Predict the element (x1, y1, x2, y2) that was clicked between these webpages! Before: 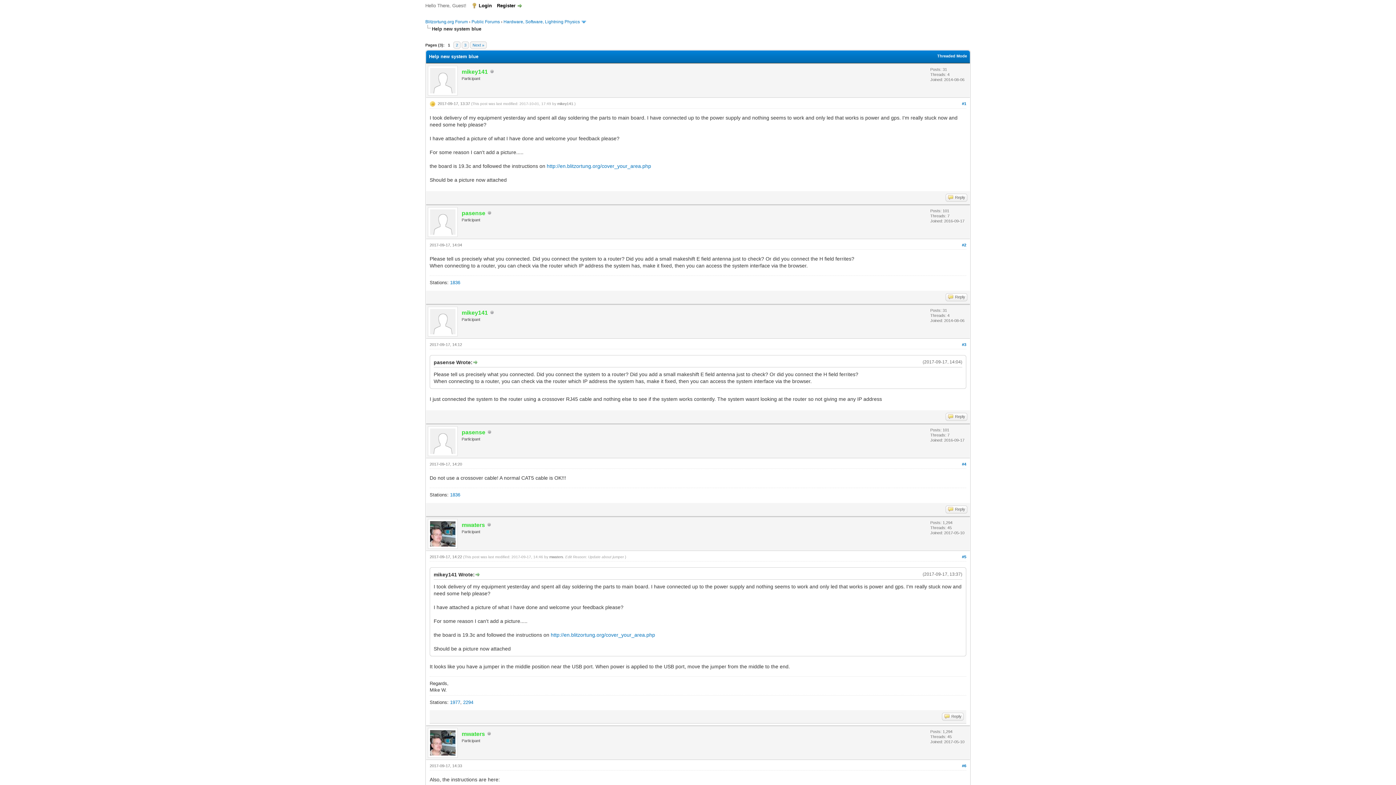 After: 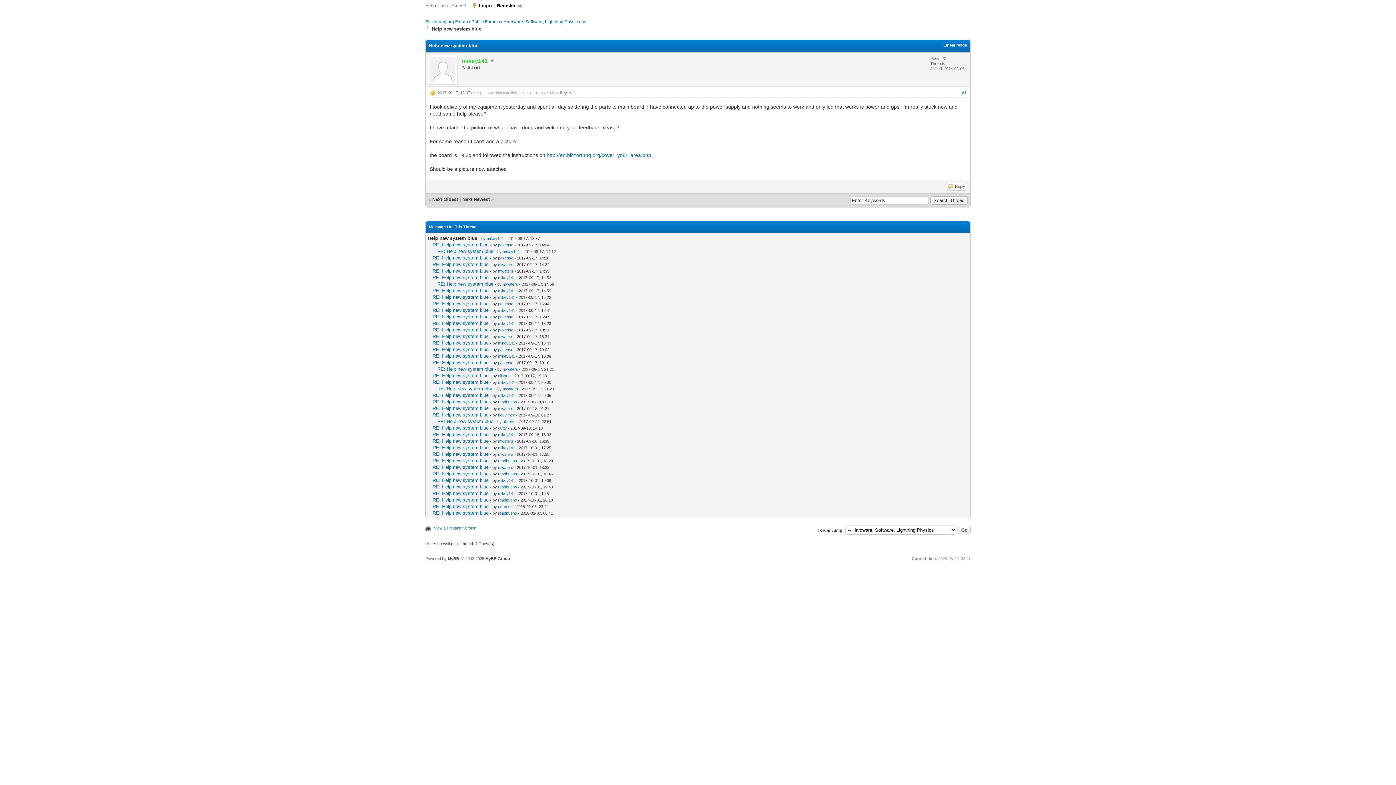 Action: label: Threaded Mode bbox: (937, 53, 967, 58)